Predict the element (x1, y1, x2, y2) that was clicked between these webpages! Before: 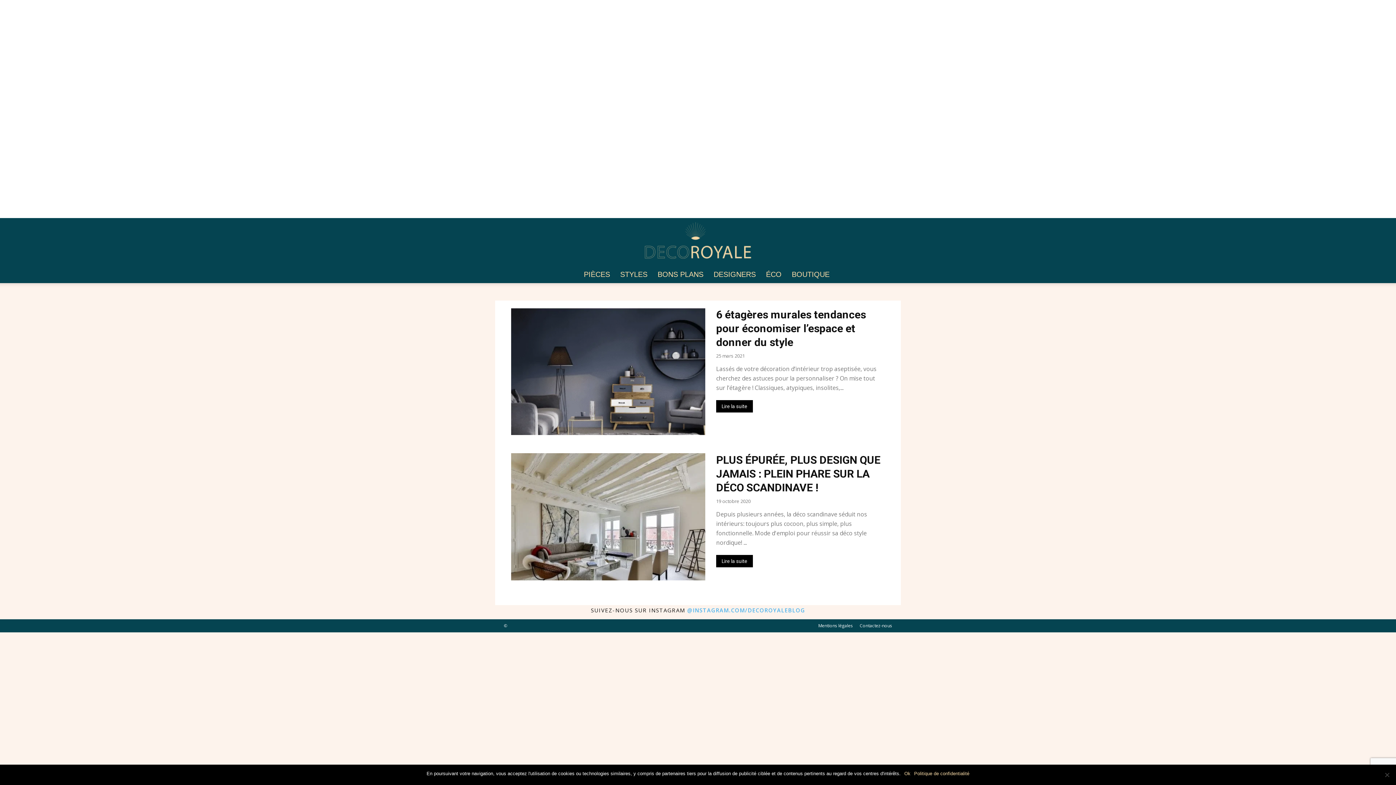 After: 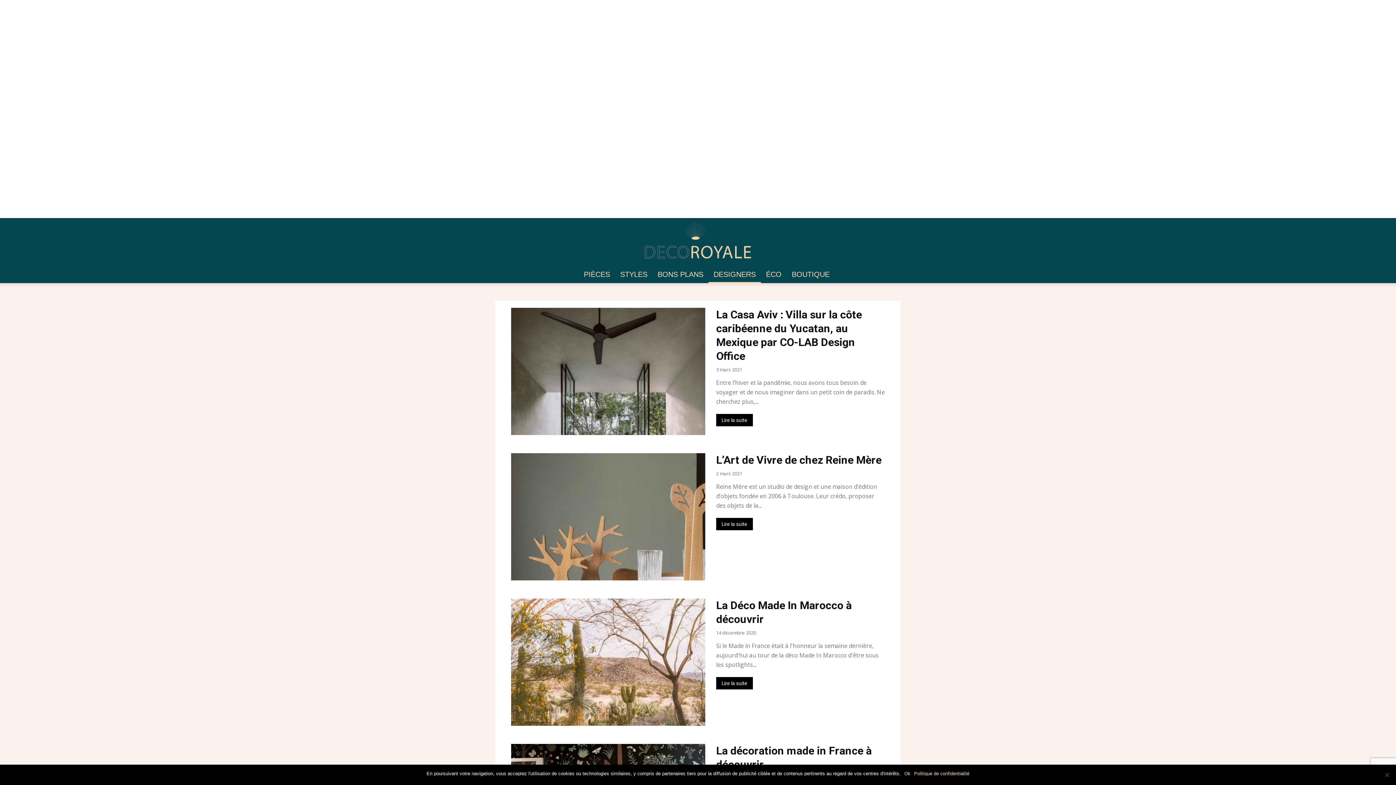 Action: label: DESIGNERS bbox: (708, 265, 761, 283)